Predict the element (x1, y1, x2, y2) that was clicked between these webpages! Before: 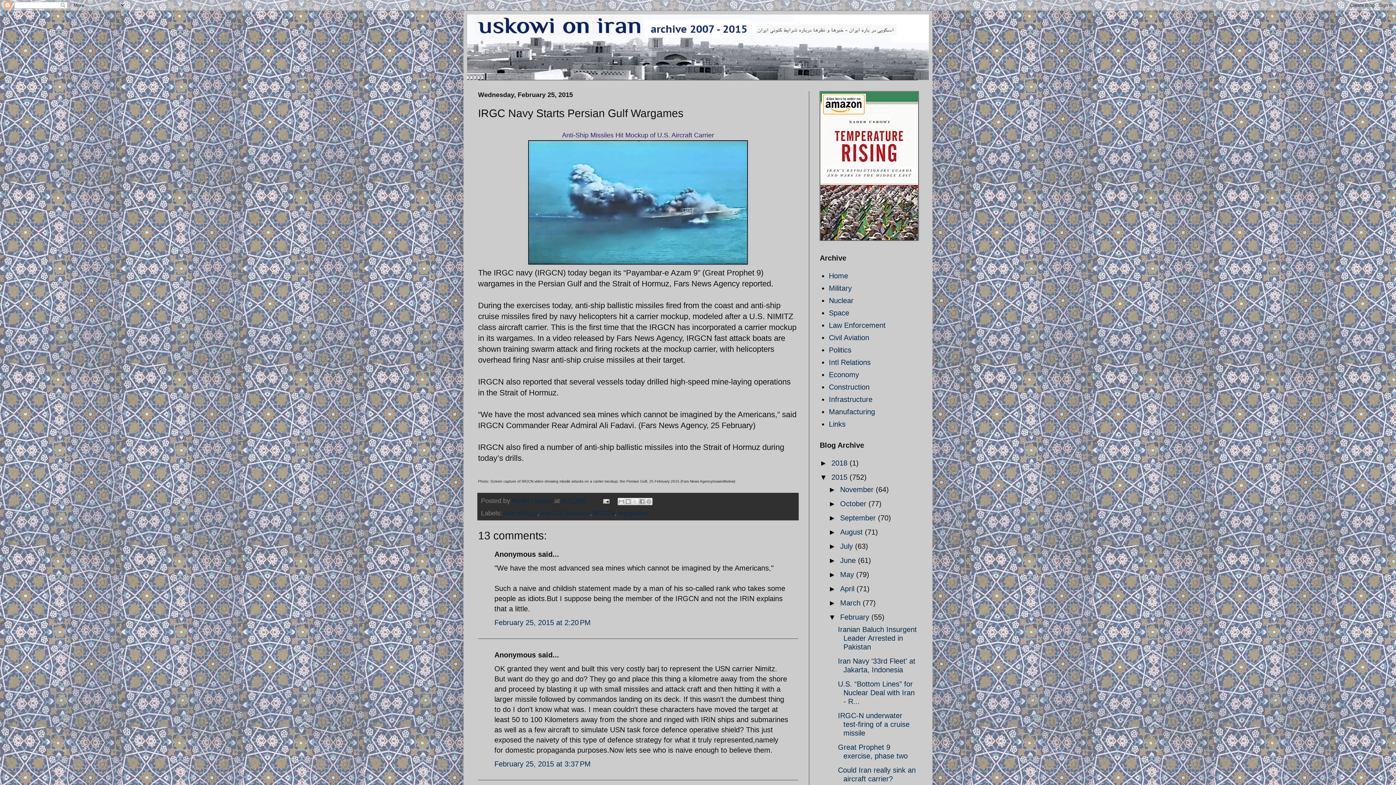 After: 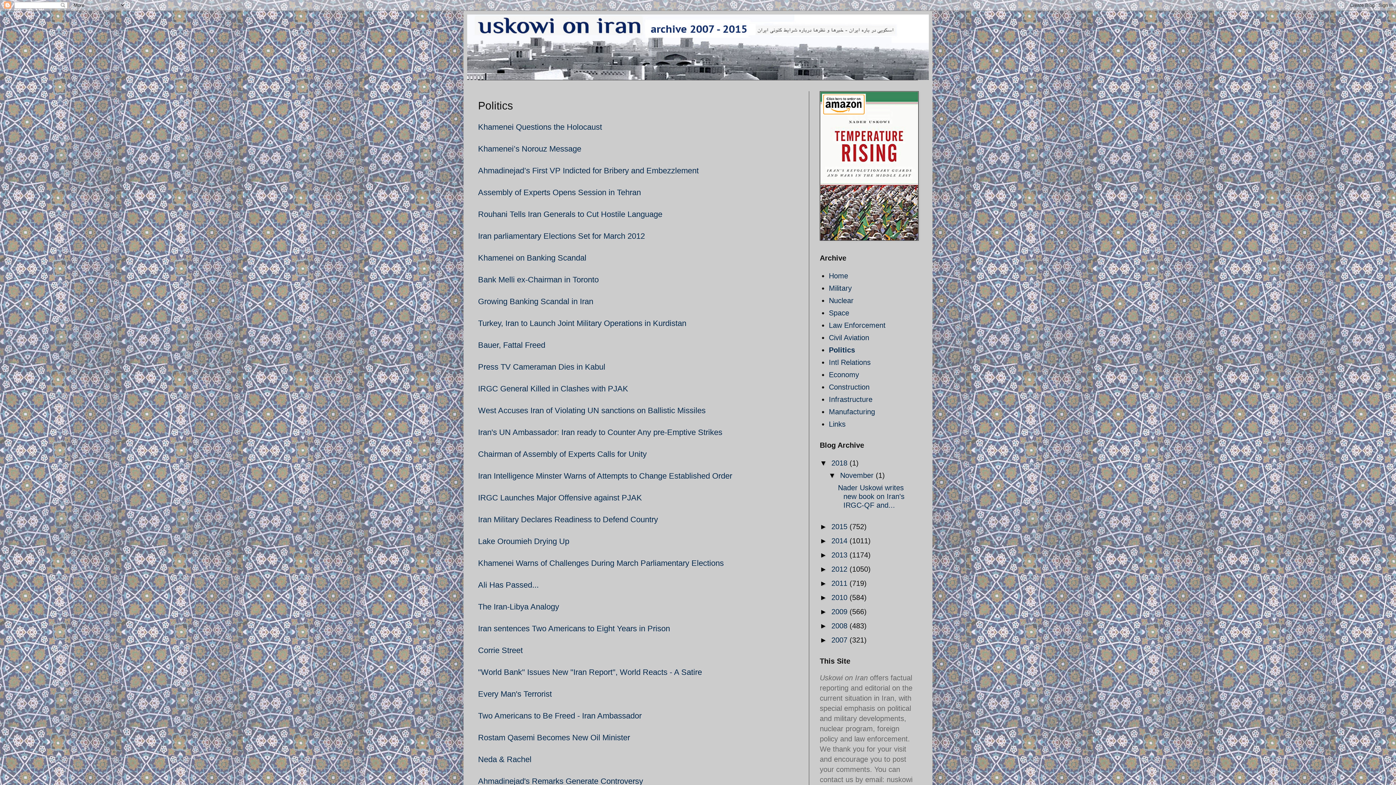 Action: bbox: (829, 346, 851, 354) label: Politics